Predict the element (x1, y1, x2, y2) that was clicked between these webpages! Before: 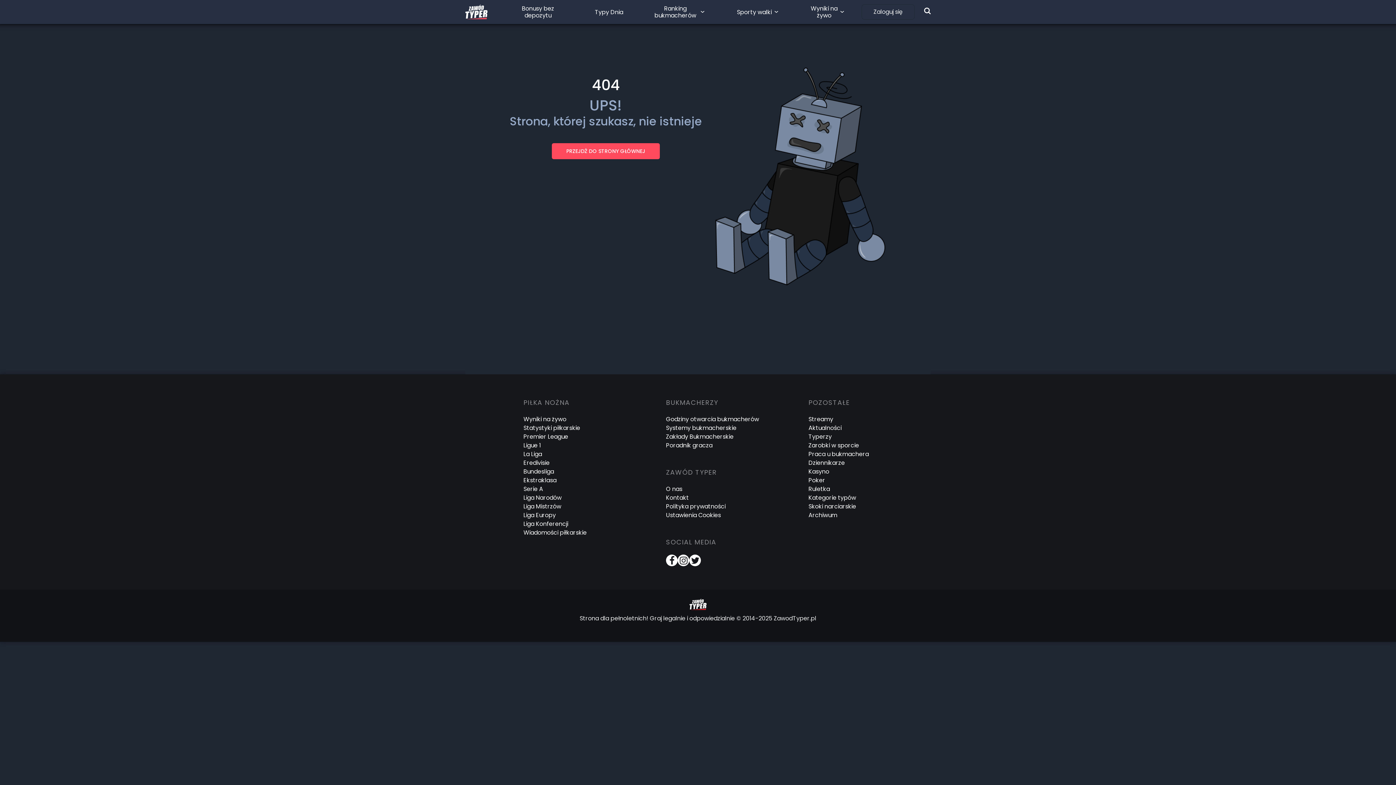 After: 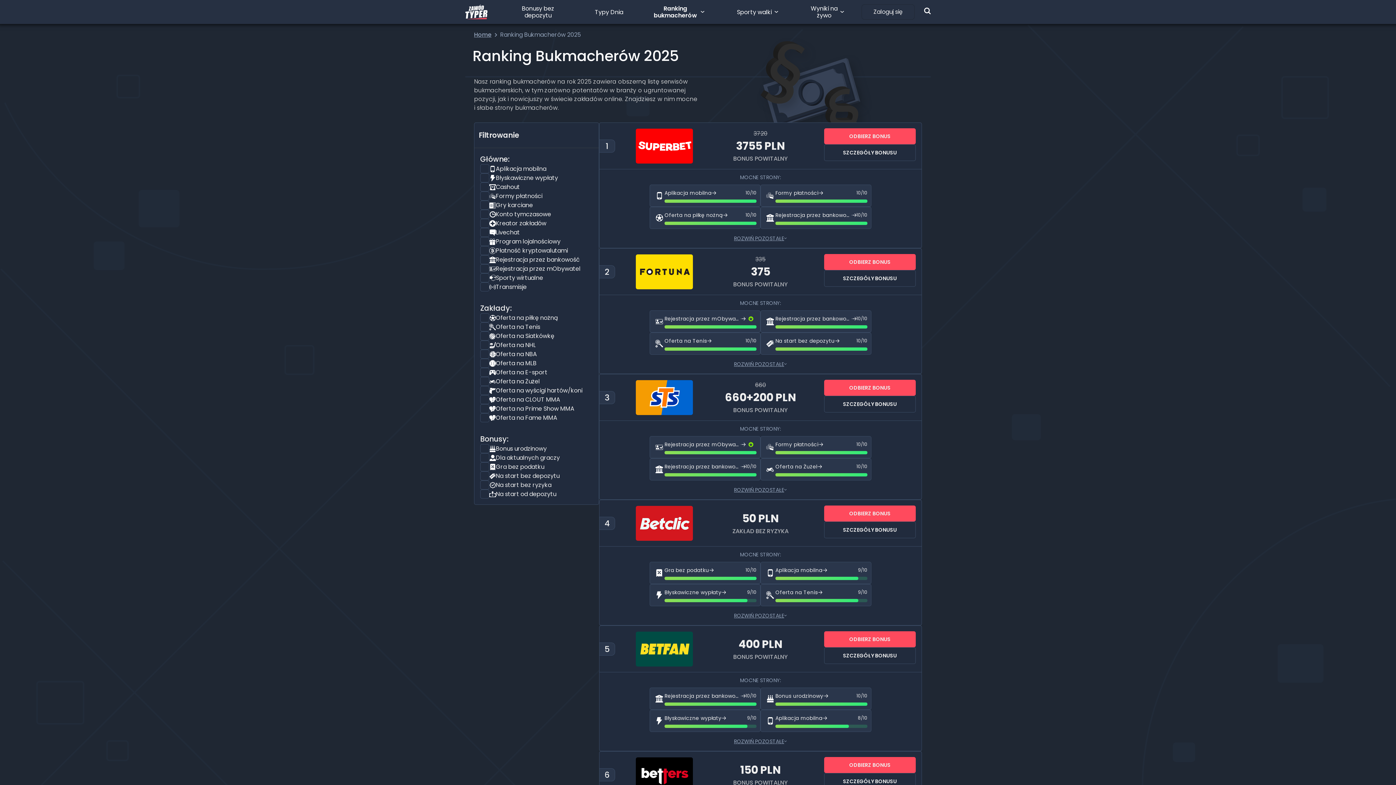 Action: label: Ranking bukmacherów bbox: (652, 2, 707, 21)